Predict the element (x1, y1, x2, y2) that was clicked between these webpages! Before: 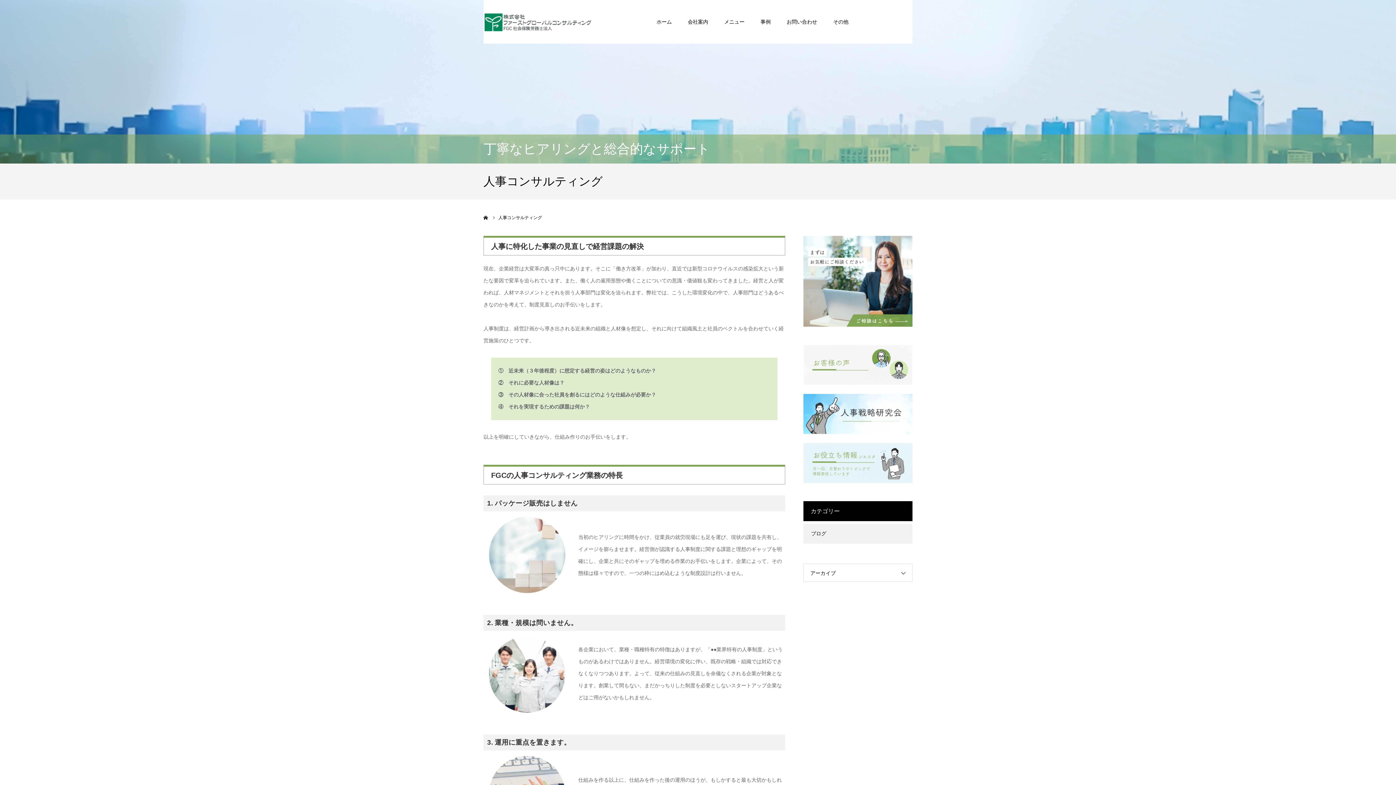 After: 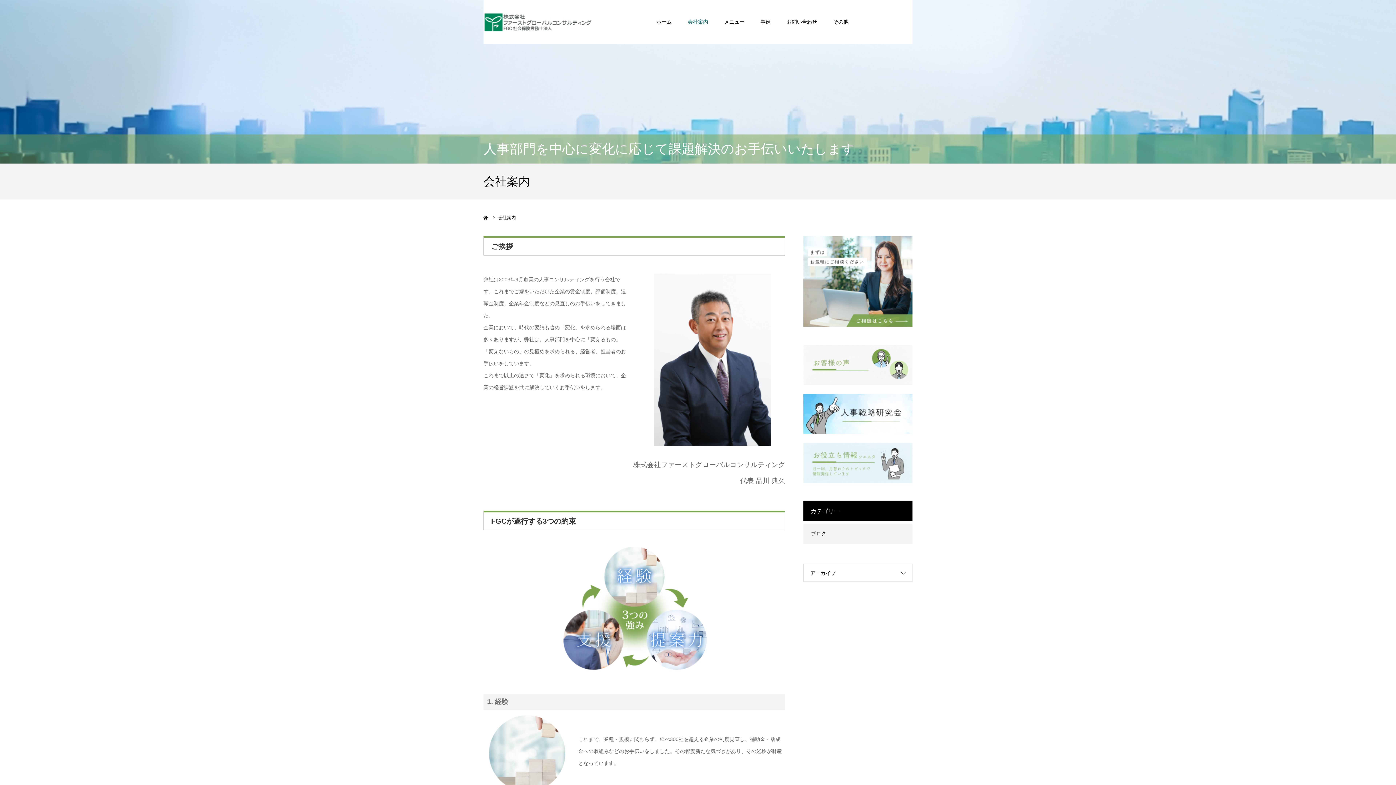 Action: label: 会社案内 bbox: (688, 0, 708, 43)